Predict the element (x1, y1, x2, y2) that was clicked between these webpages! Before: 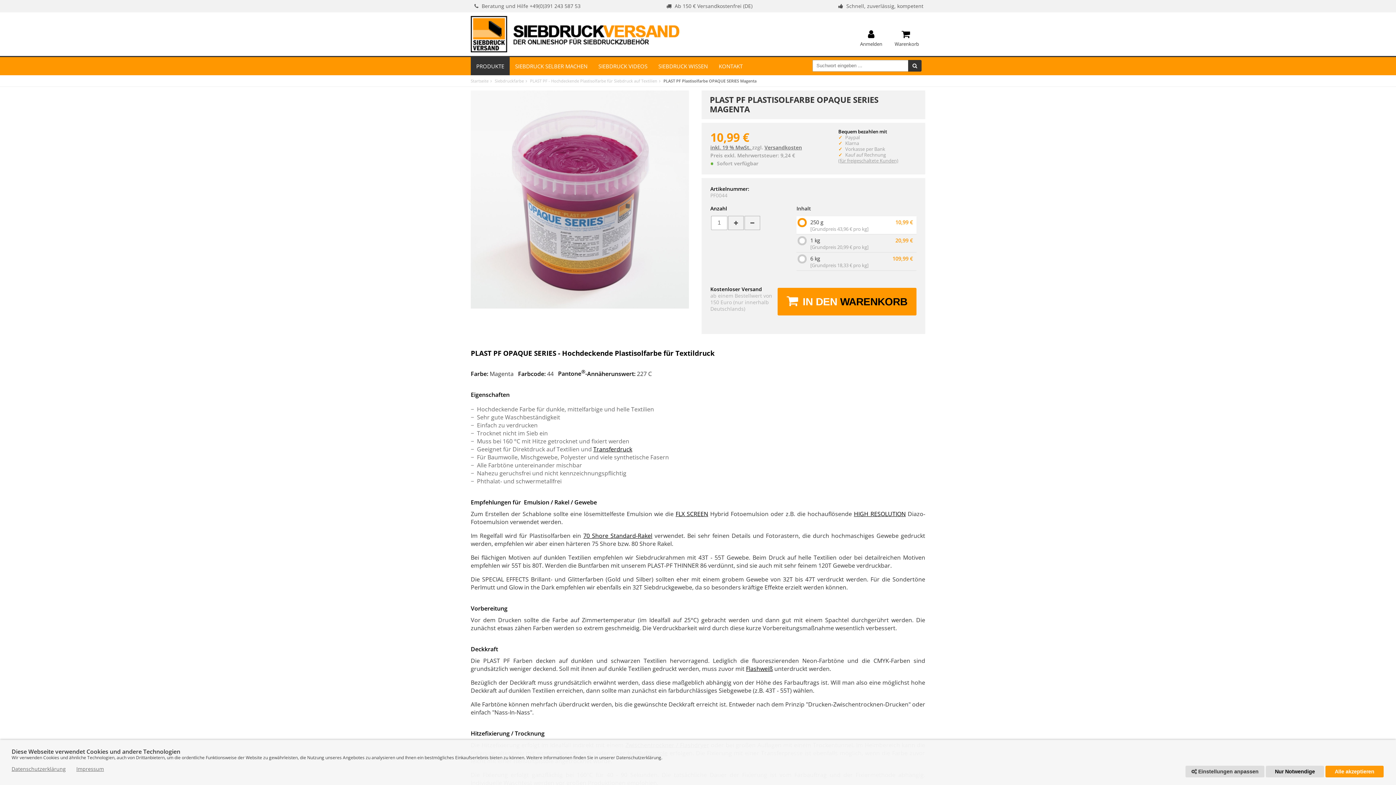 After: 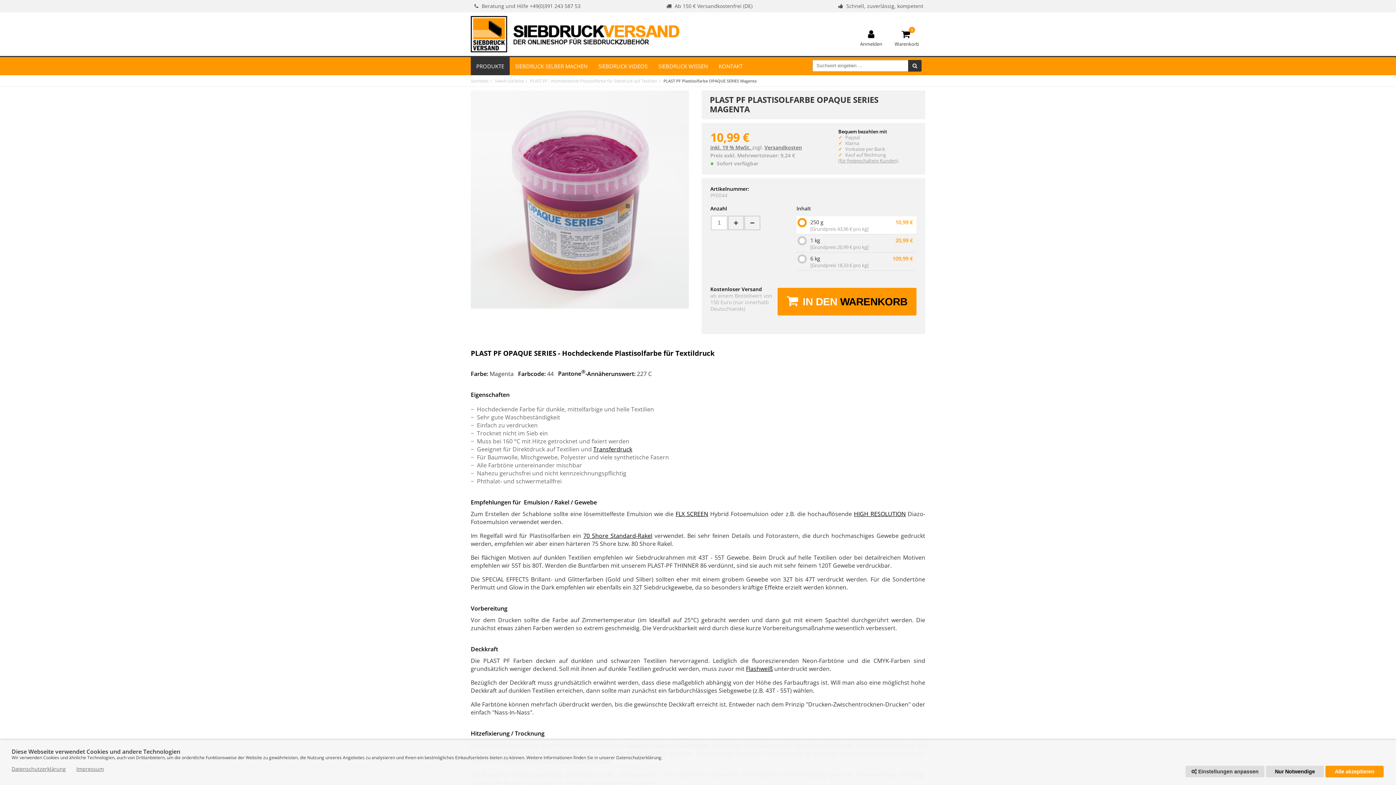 Action: bbox: (777, 287, 916, 315) label:  IN DEN WARENKORB